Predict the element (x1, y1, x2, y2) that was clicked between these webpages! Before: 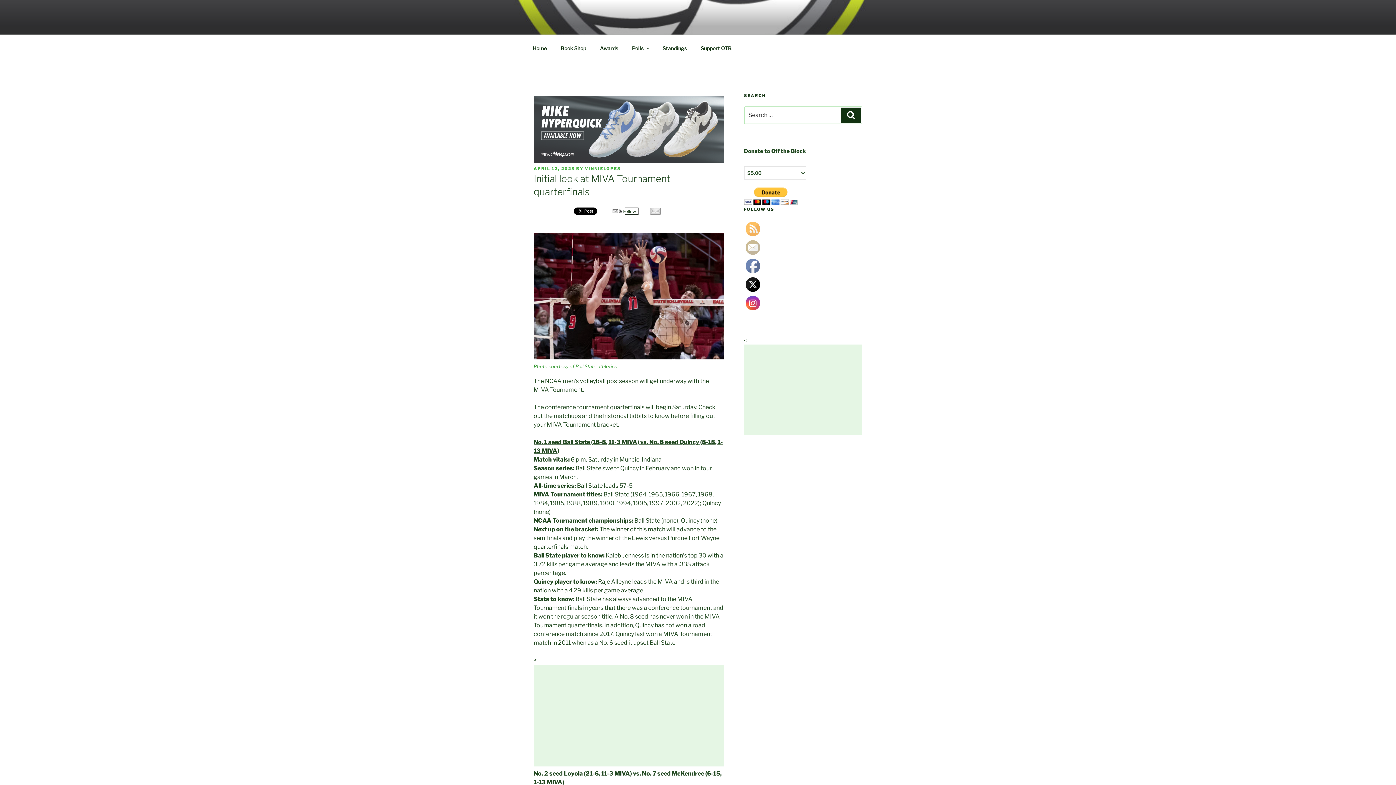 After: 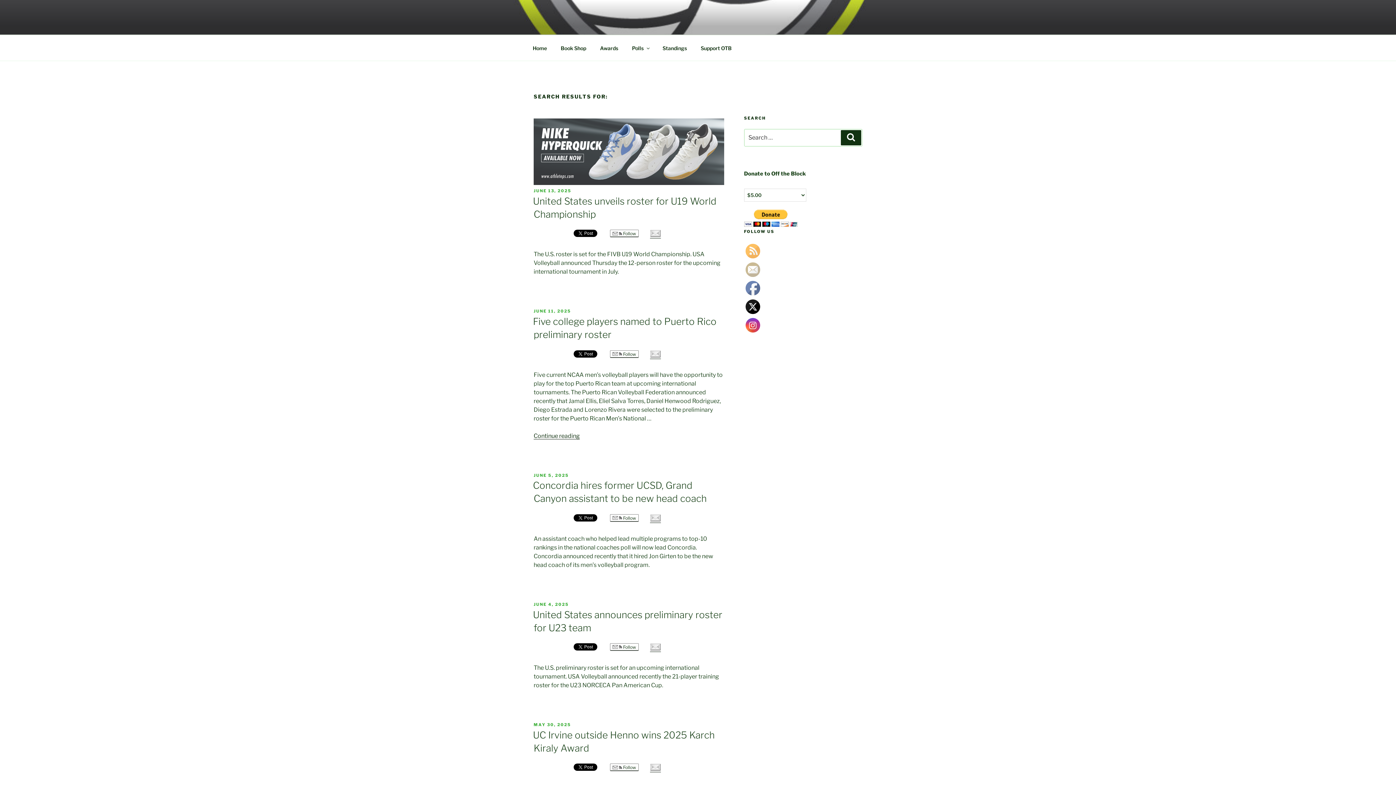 Action: bbox: (841, 107, 861, 123) label: Search